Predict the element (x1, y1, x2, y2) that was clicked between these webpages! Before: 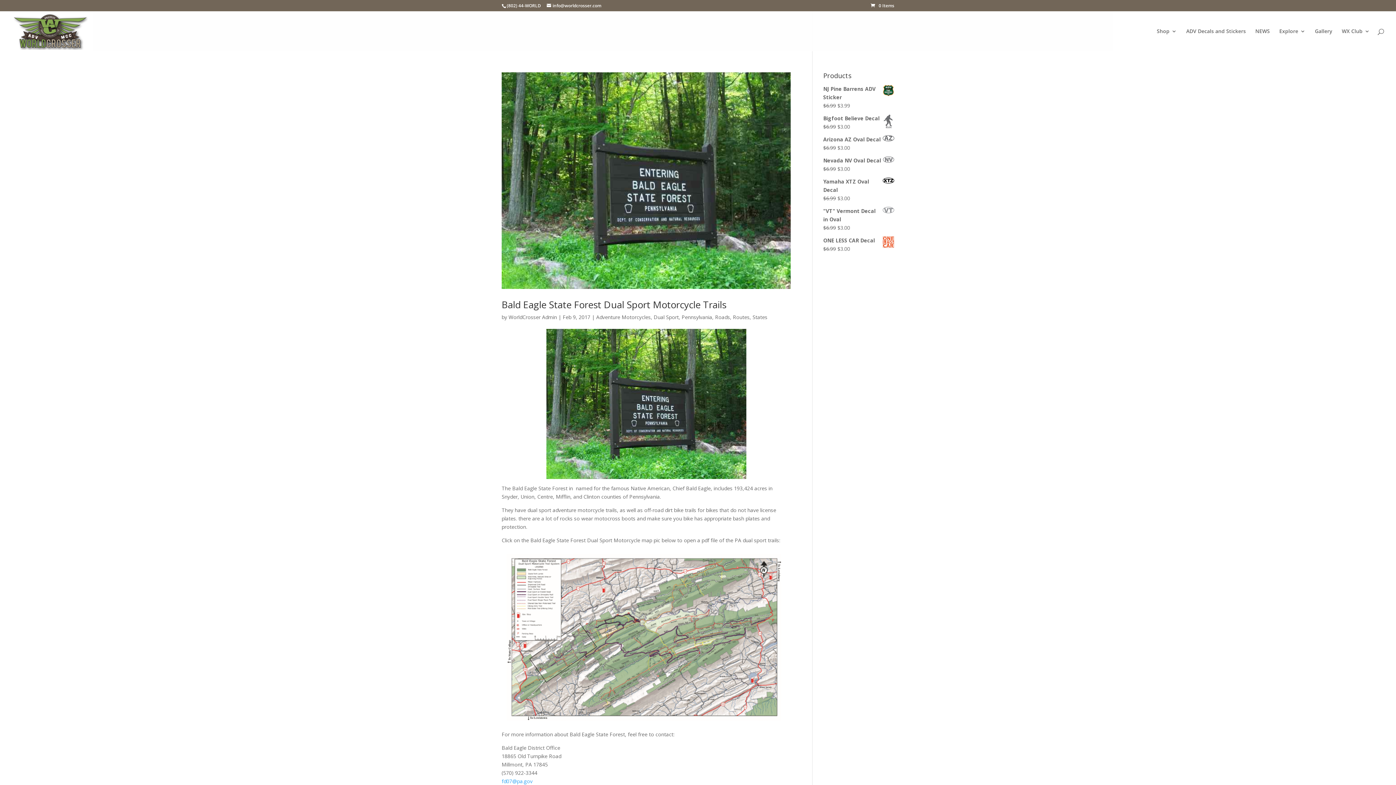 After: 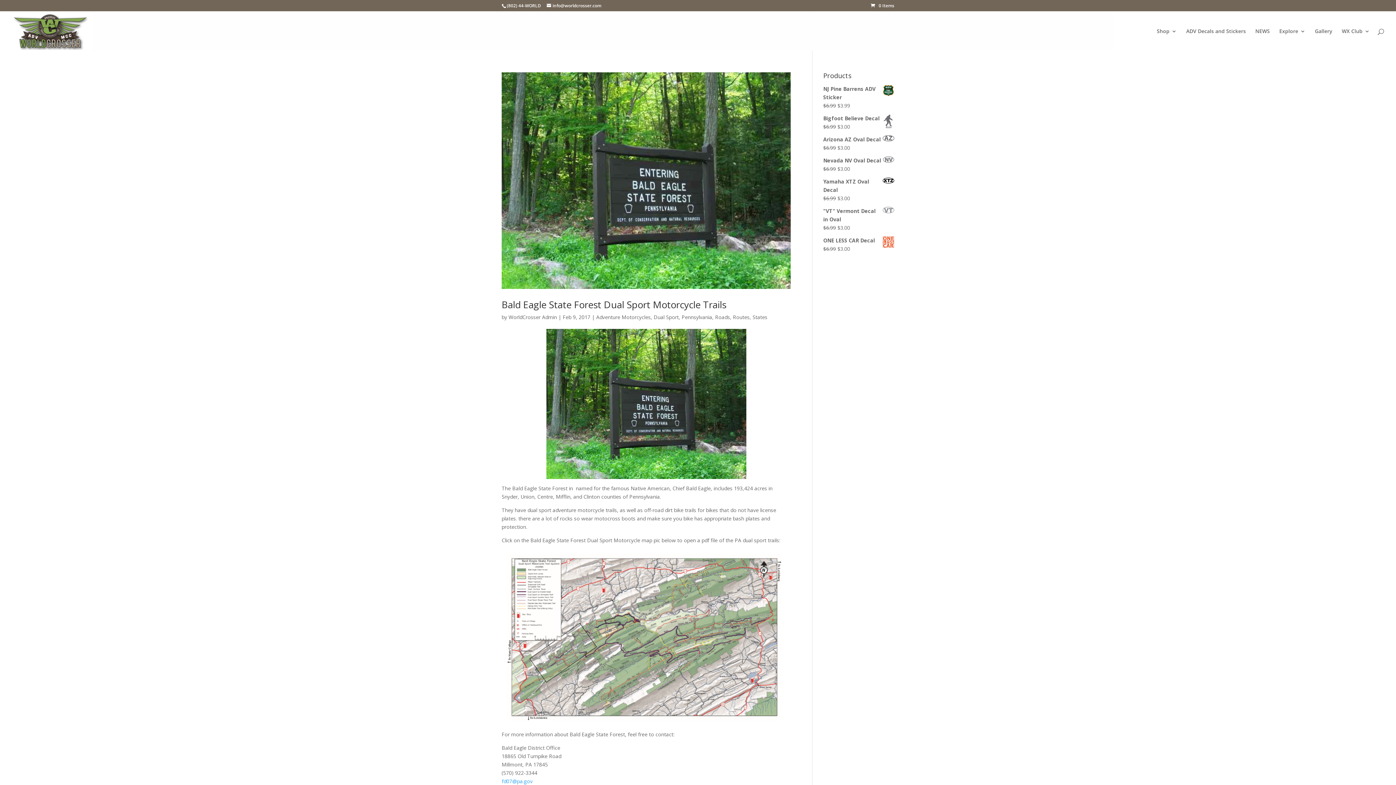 Action: label: Pennsylvania bbox: (681, 313, 712, 320)